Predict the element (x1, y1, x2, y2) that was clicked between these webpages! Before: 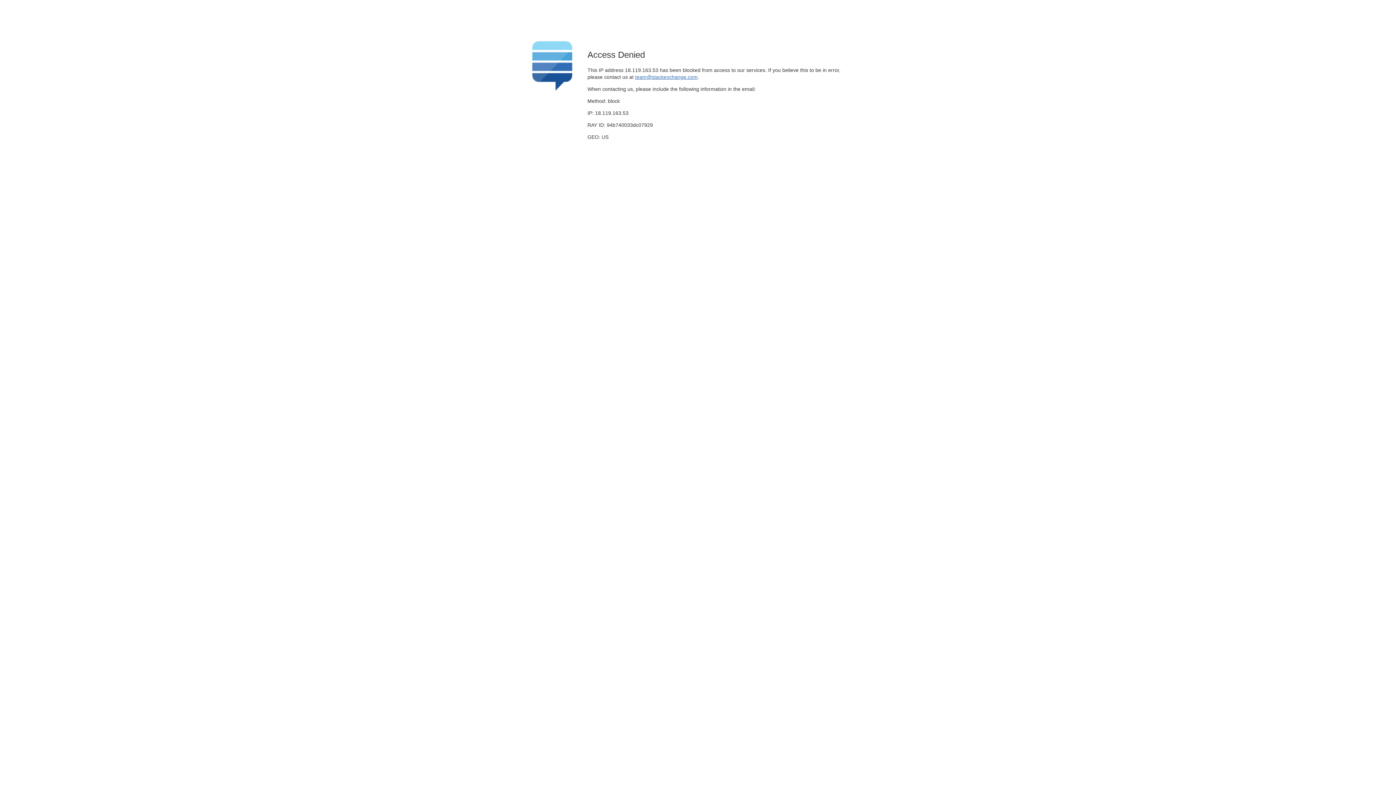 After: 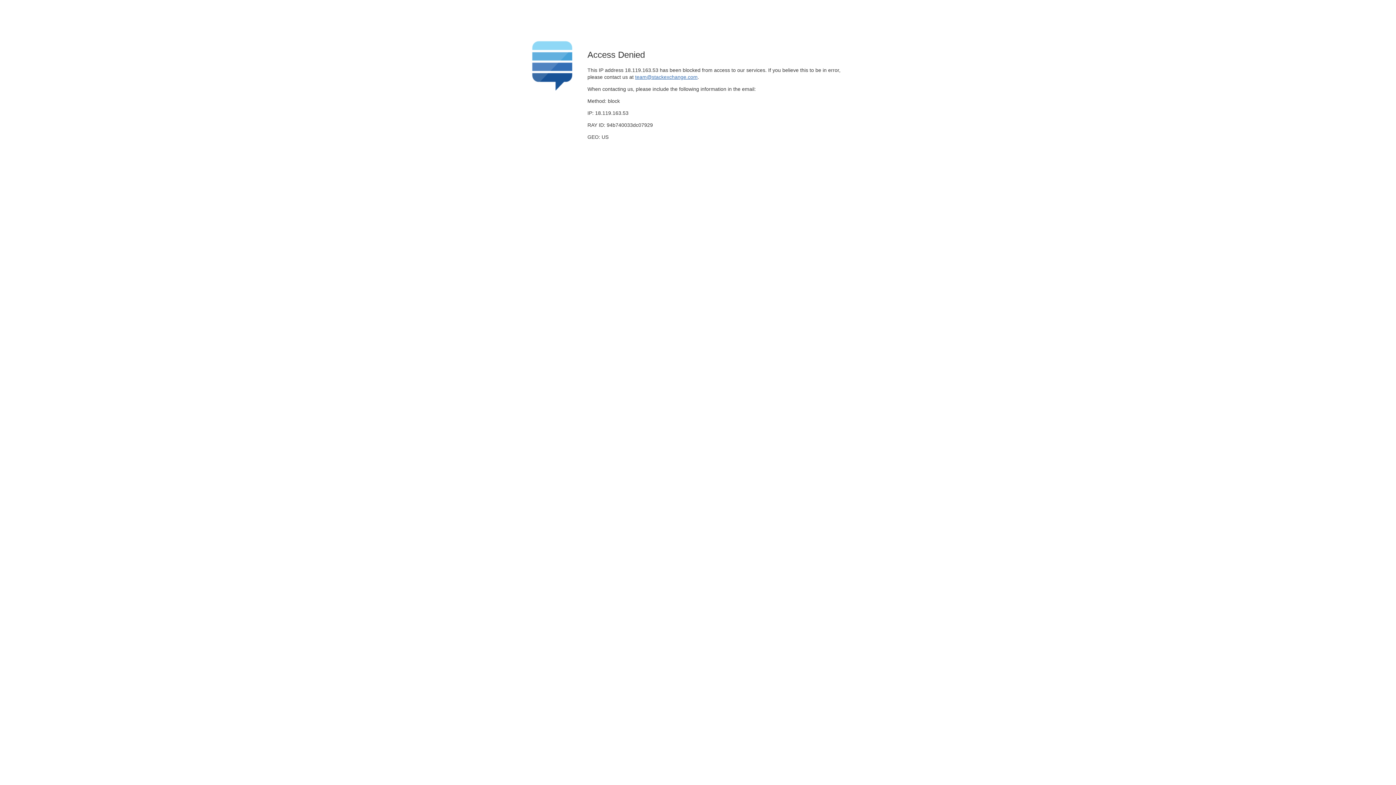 Action: label: team@stackexchange.com bbox: (635, 74, 697, 79)